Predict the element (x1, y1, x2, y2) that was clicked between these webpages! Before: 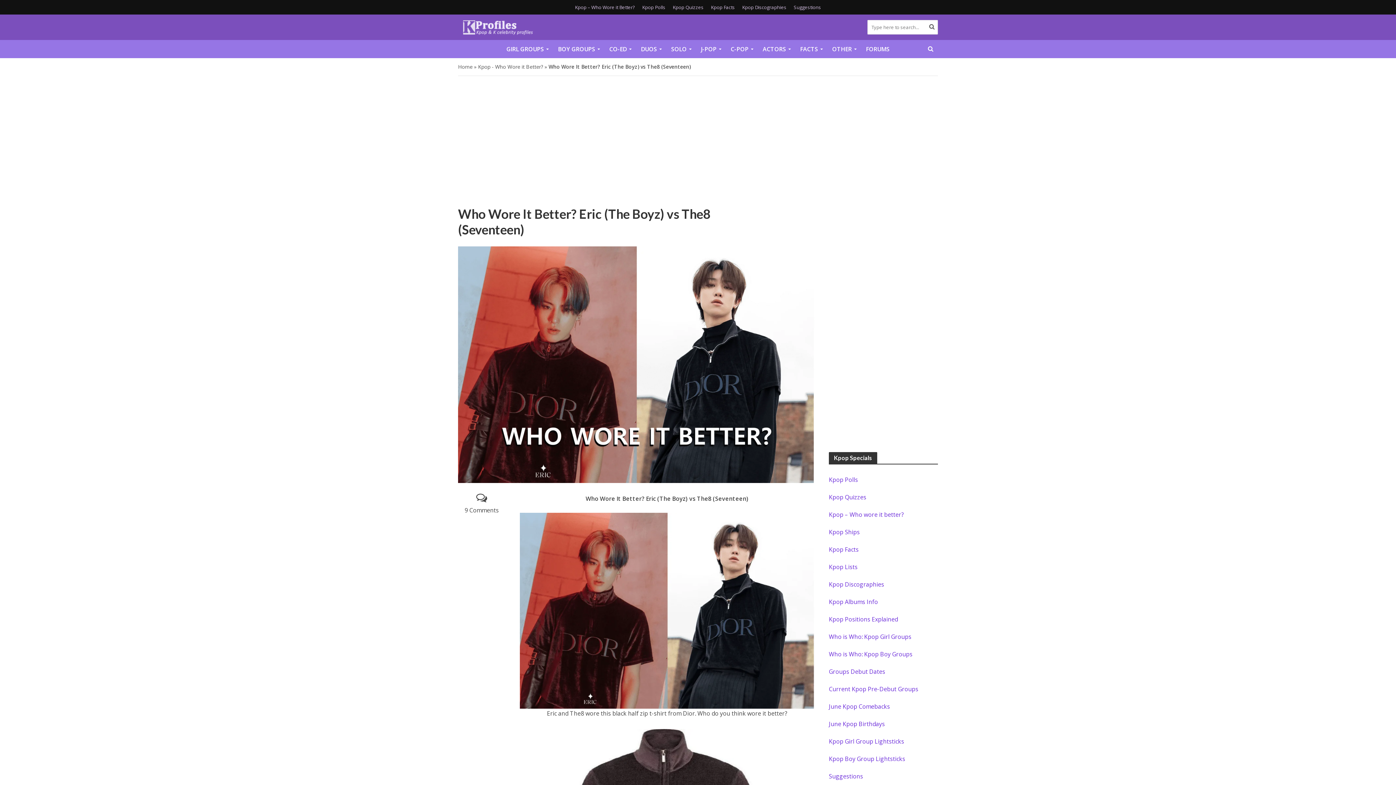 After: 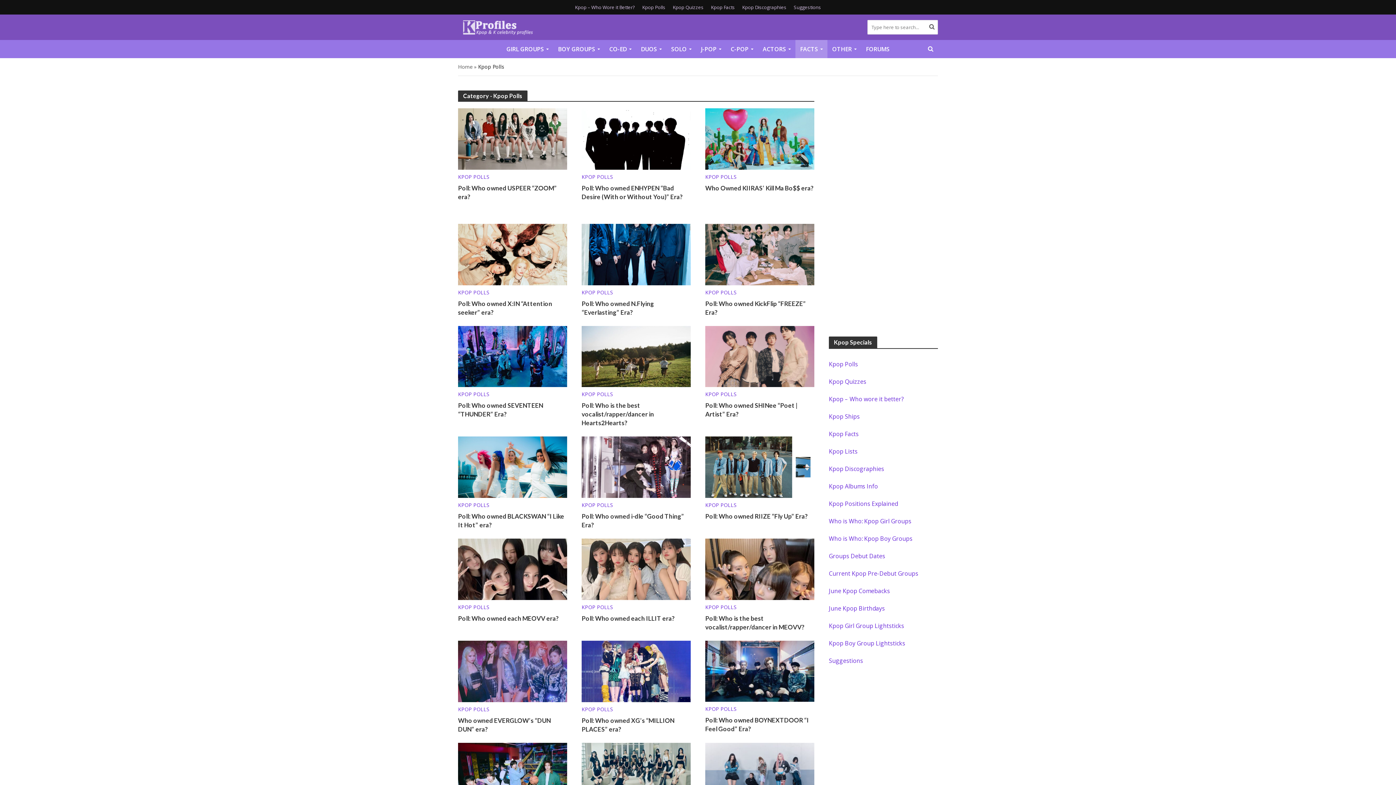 Action: bbox: (638, 0, 669, 14) label: Kpop Polls